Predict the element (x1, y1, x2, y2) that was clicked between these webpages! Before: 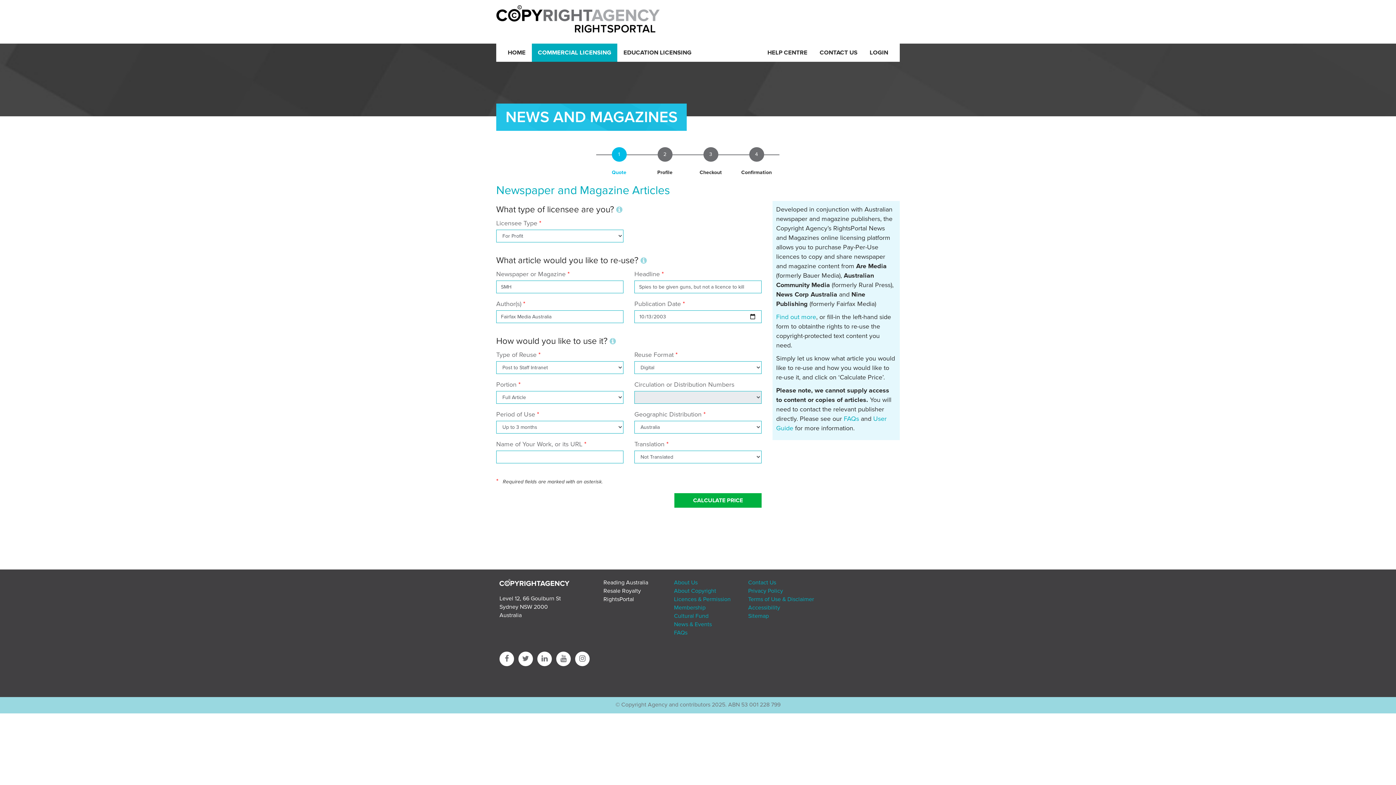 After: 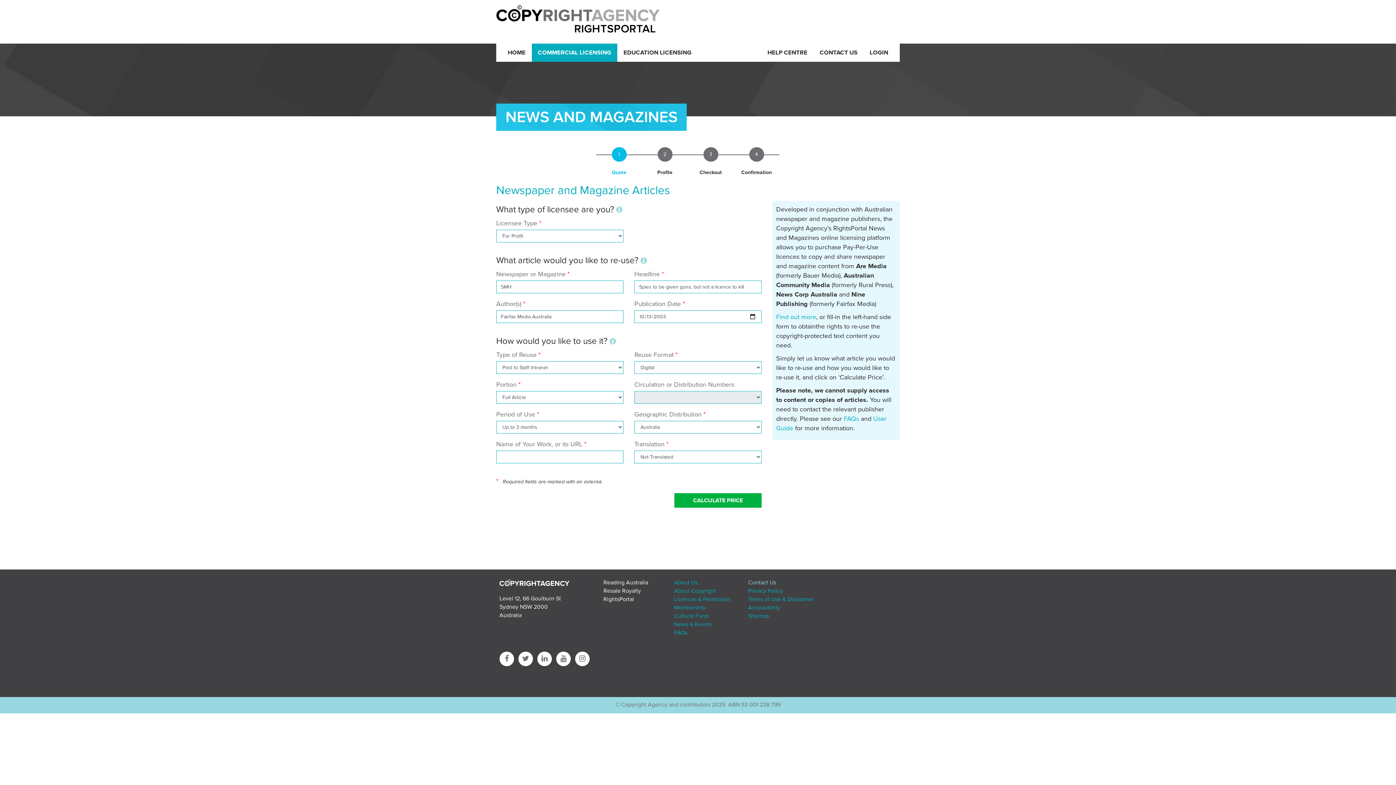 Action: label: Contact Us bbox: (748, 579, 776, 586)